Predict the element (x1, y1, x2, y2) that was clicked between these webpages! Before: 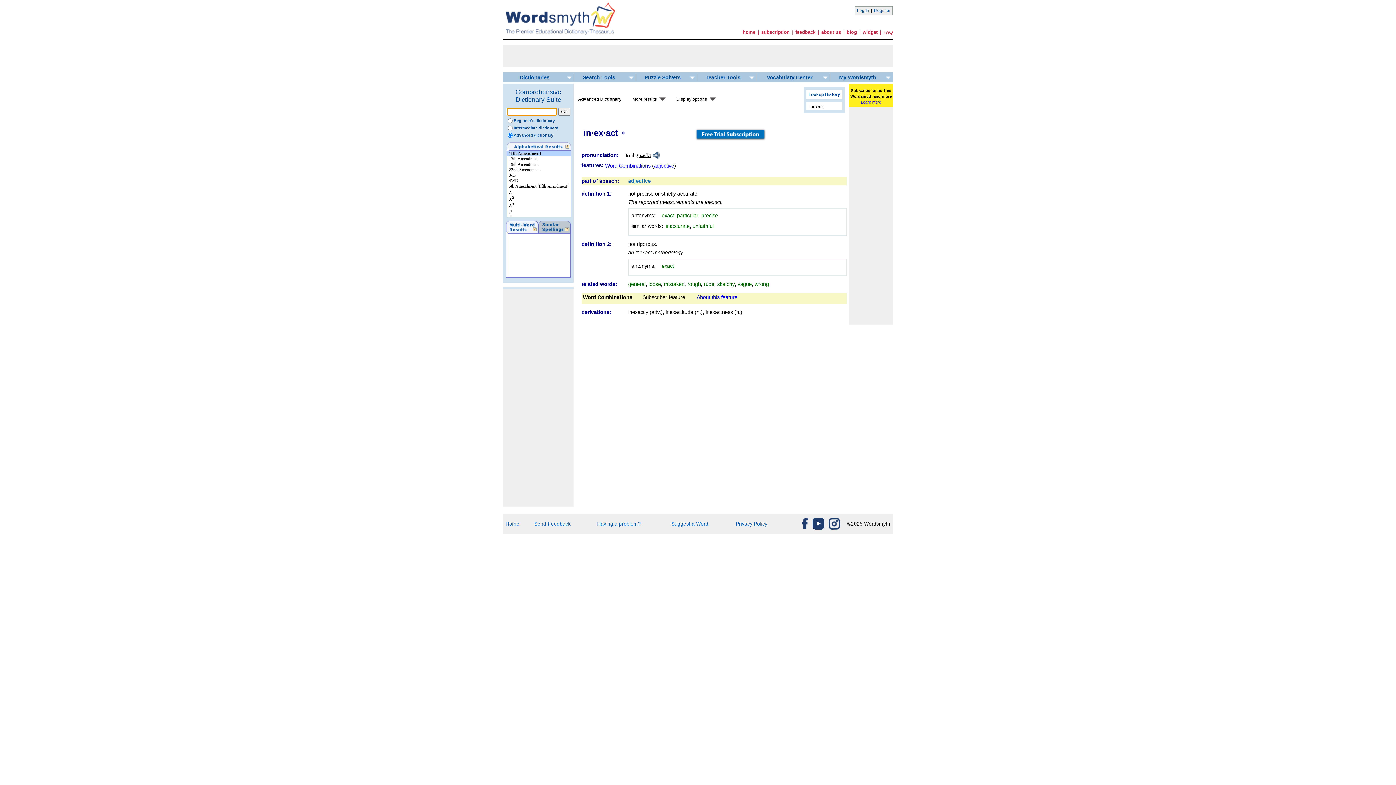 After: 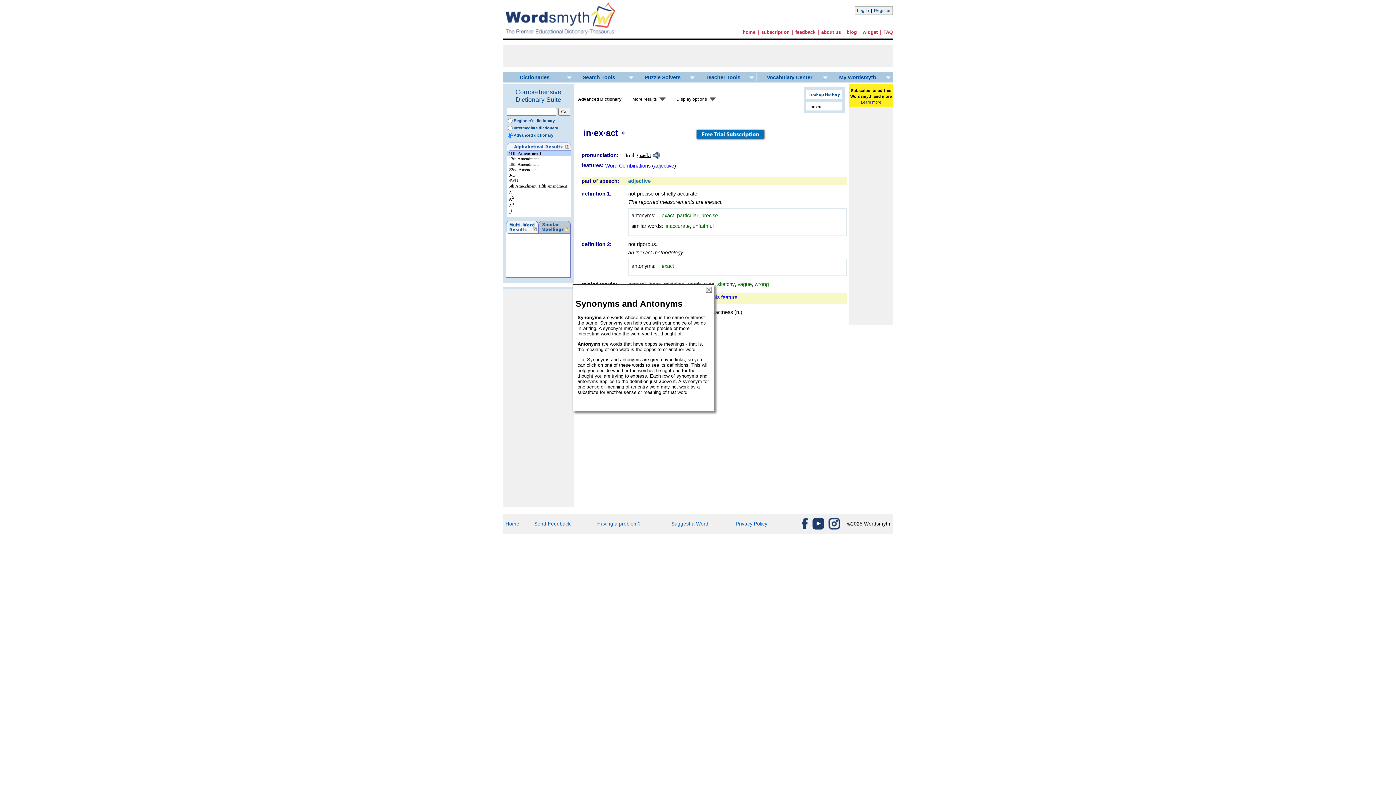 Action: bbox: (581, 281, 617, 287) label: related words: